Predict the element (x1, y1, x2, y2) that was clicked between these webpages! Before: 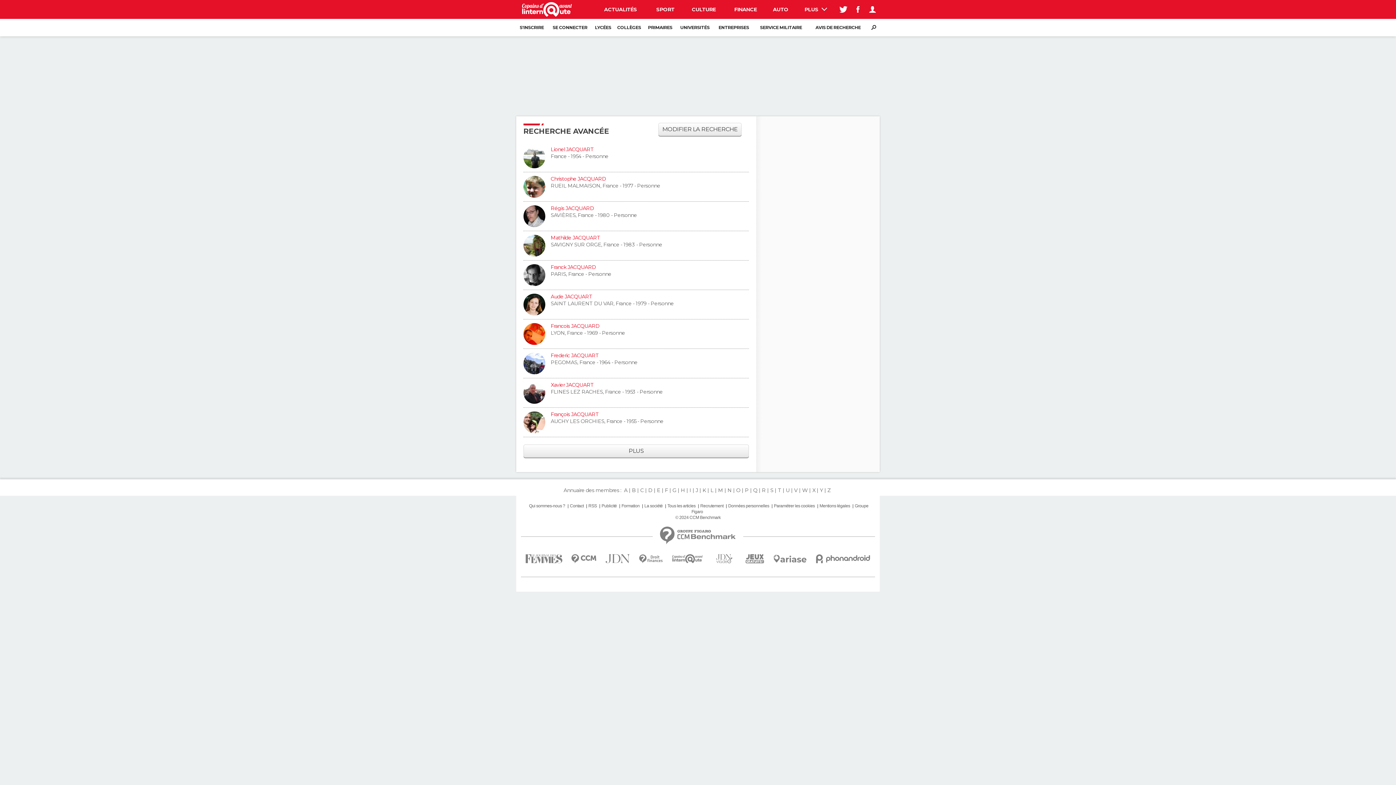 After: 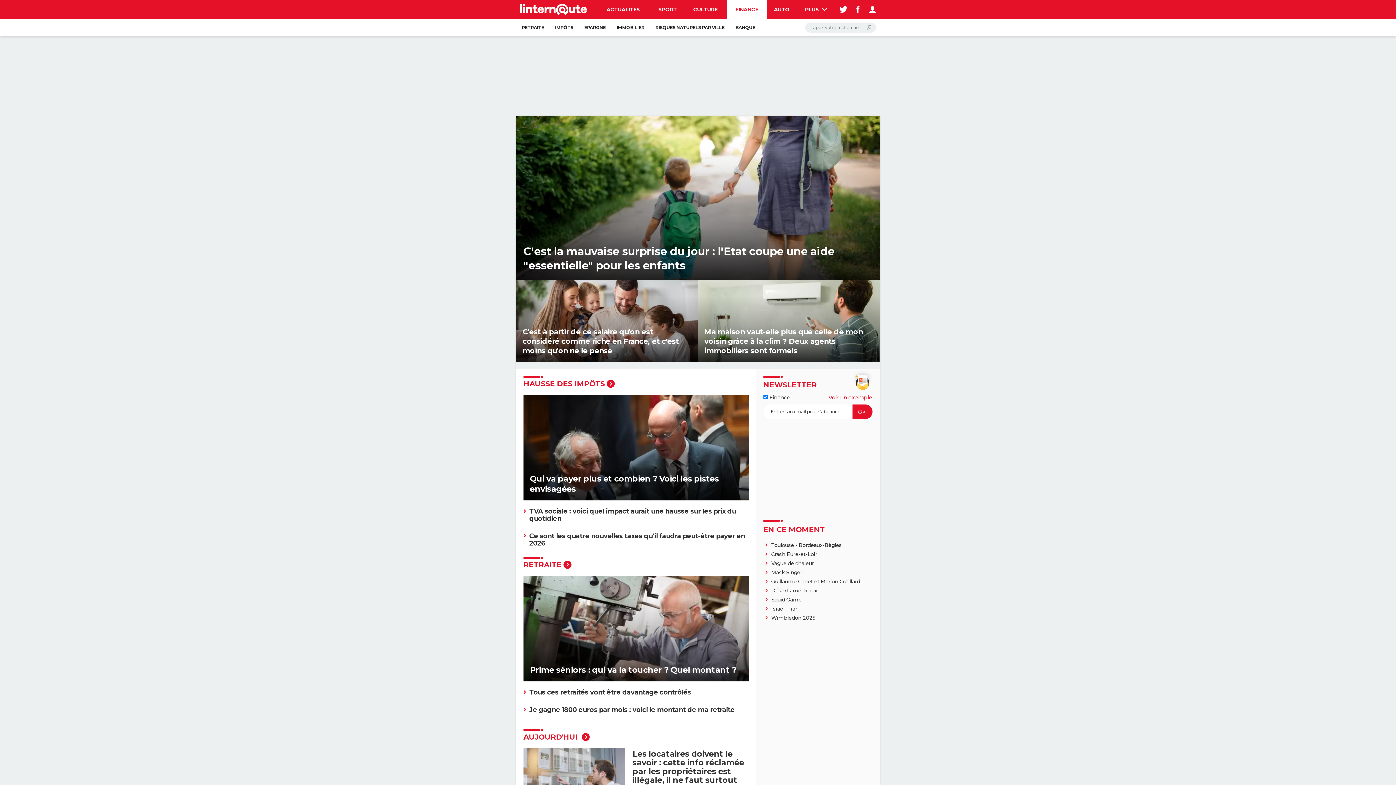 Action: bbox: (725, 0, 766, 18) label: FINANCE